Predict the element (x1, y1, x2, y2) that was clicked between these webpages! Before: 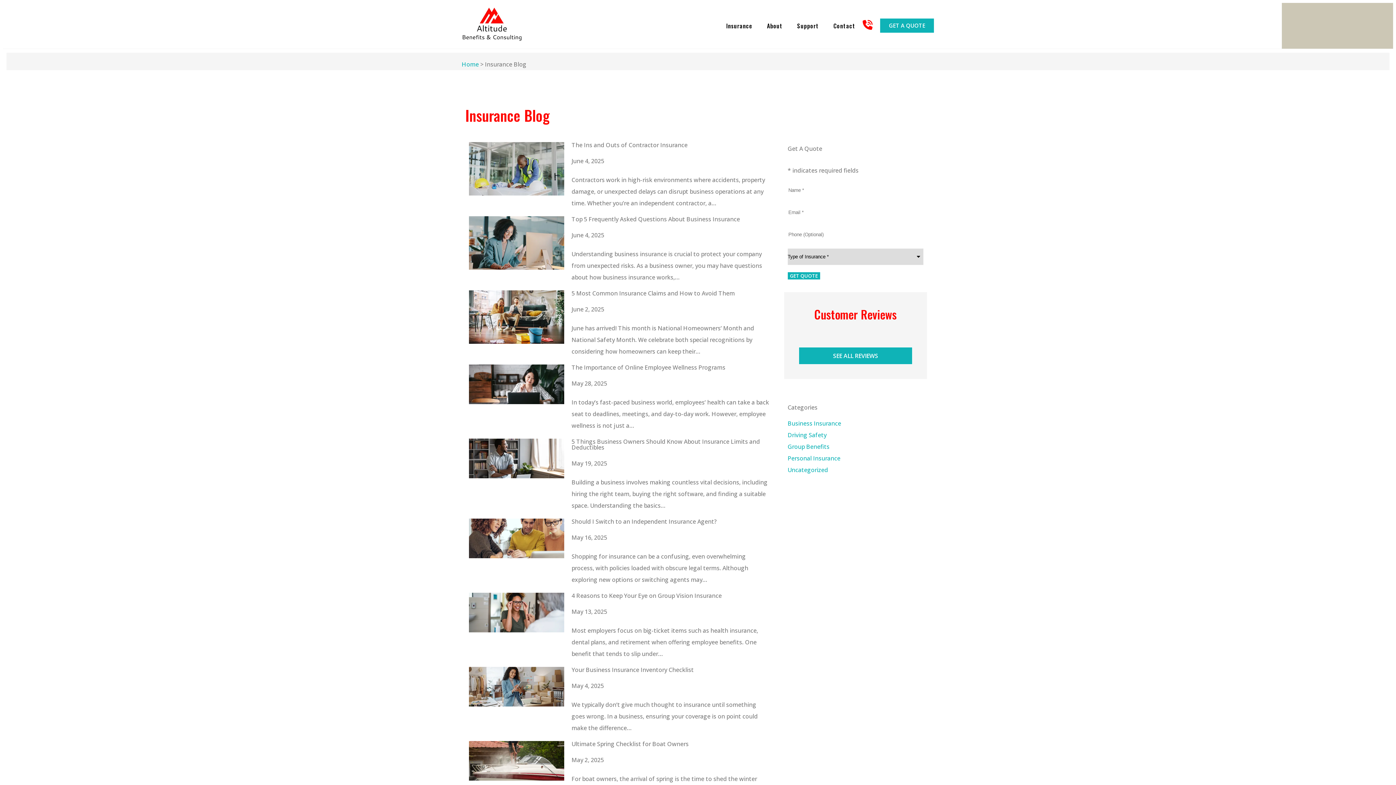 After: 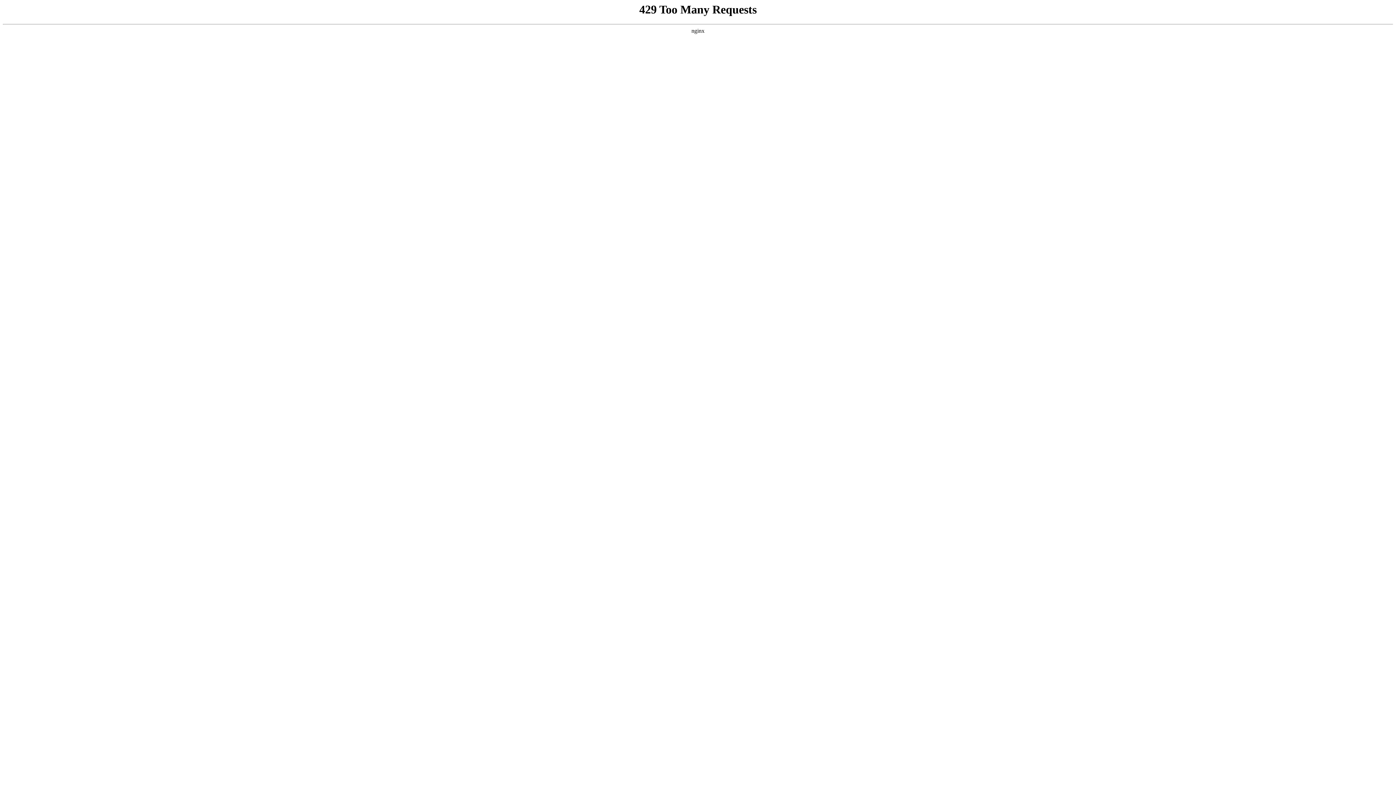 Action: label: GET A QUOTE bbox: (879, 18, 934, 33)